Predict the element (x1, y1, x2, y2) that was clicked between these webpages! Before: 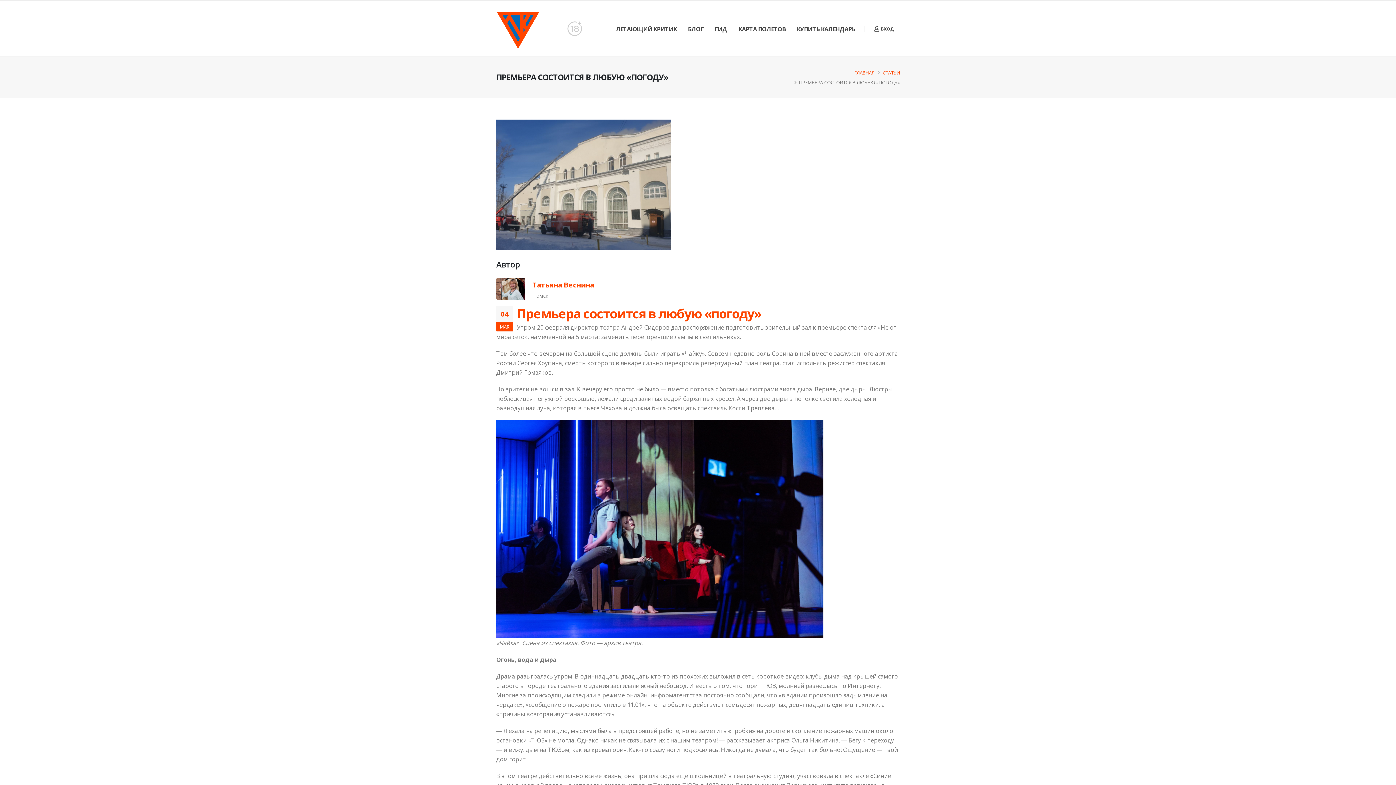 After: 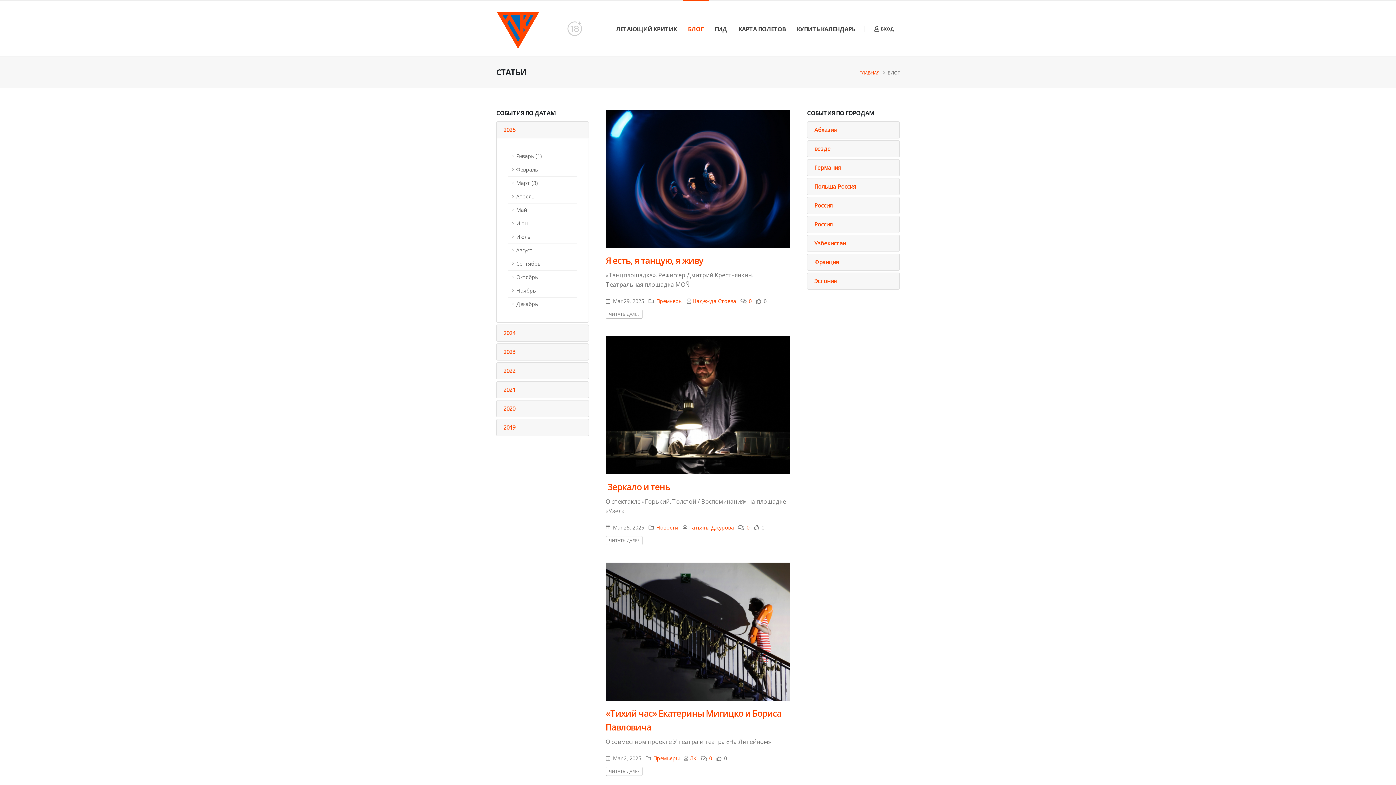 Action: label: СТАТЬИ bbox: (882, 69, 900, 76)